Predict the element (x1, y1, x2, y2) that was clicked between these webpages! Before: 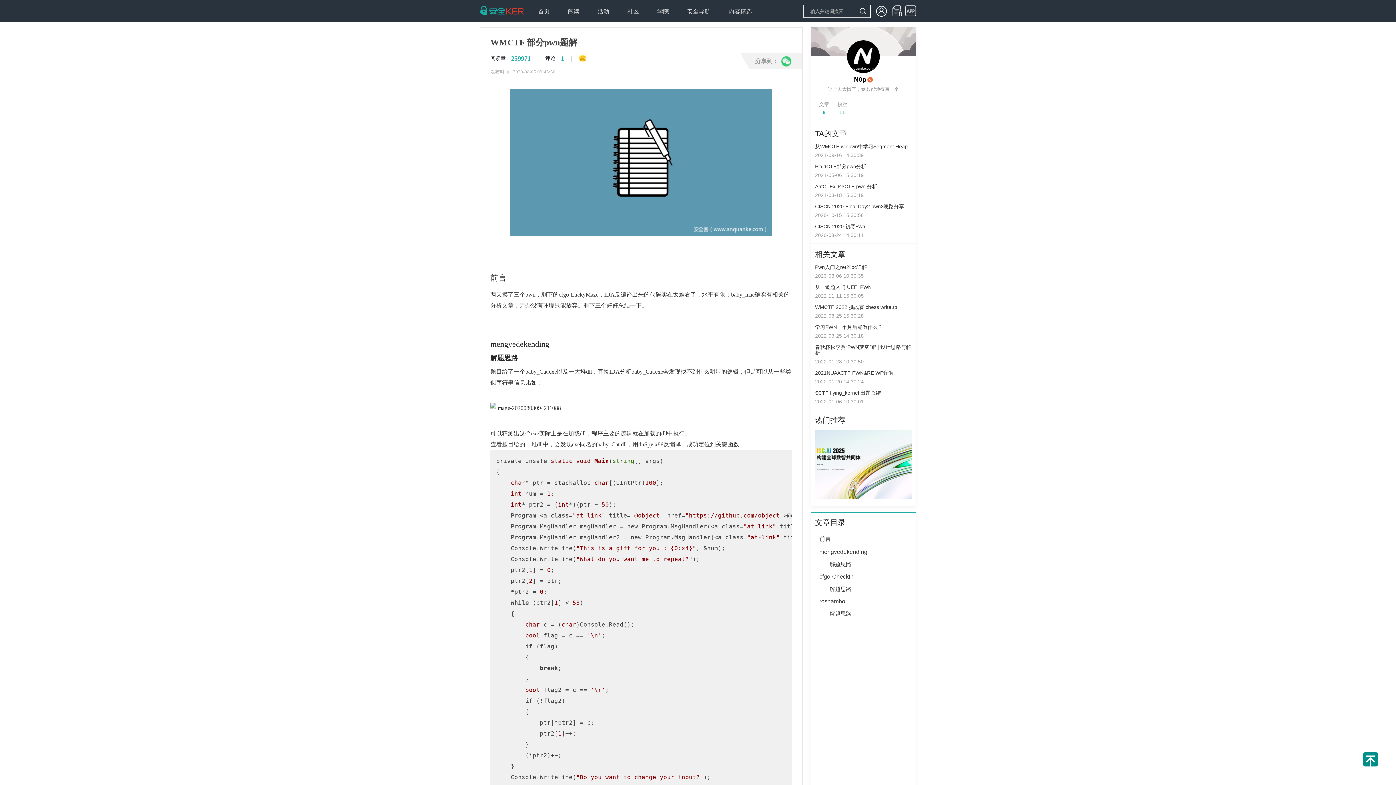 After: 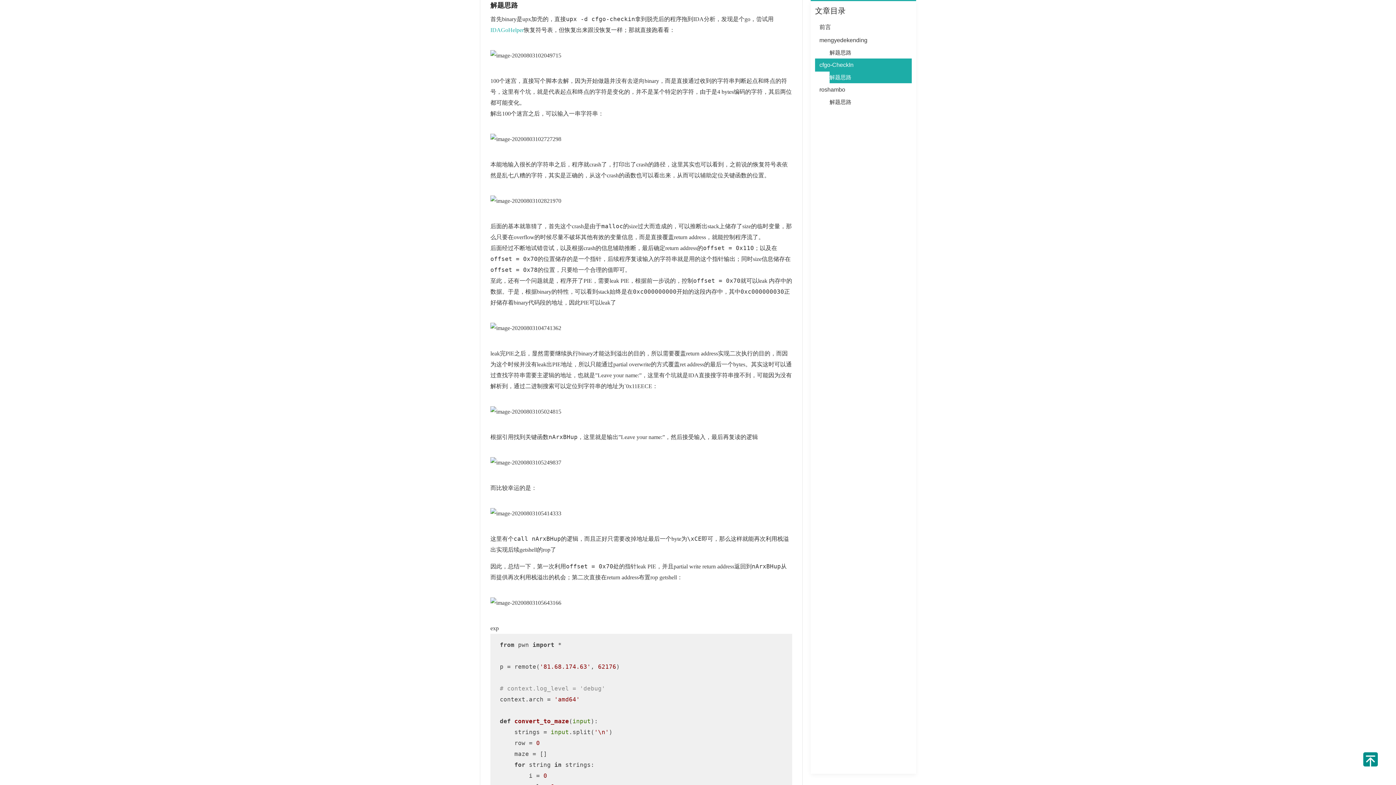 Action: bbox: (829, 583, 912, 595) label: 解题思路